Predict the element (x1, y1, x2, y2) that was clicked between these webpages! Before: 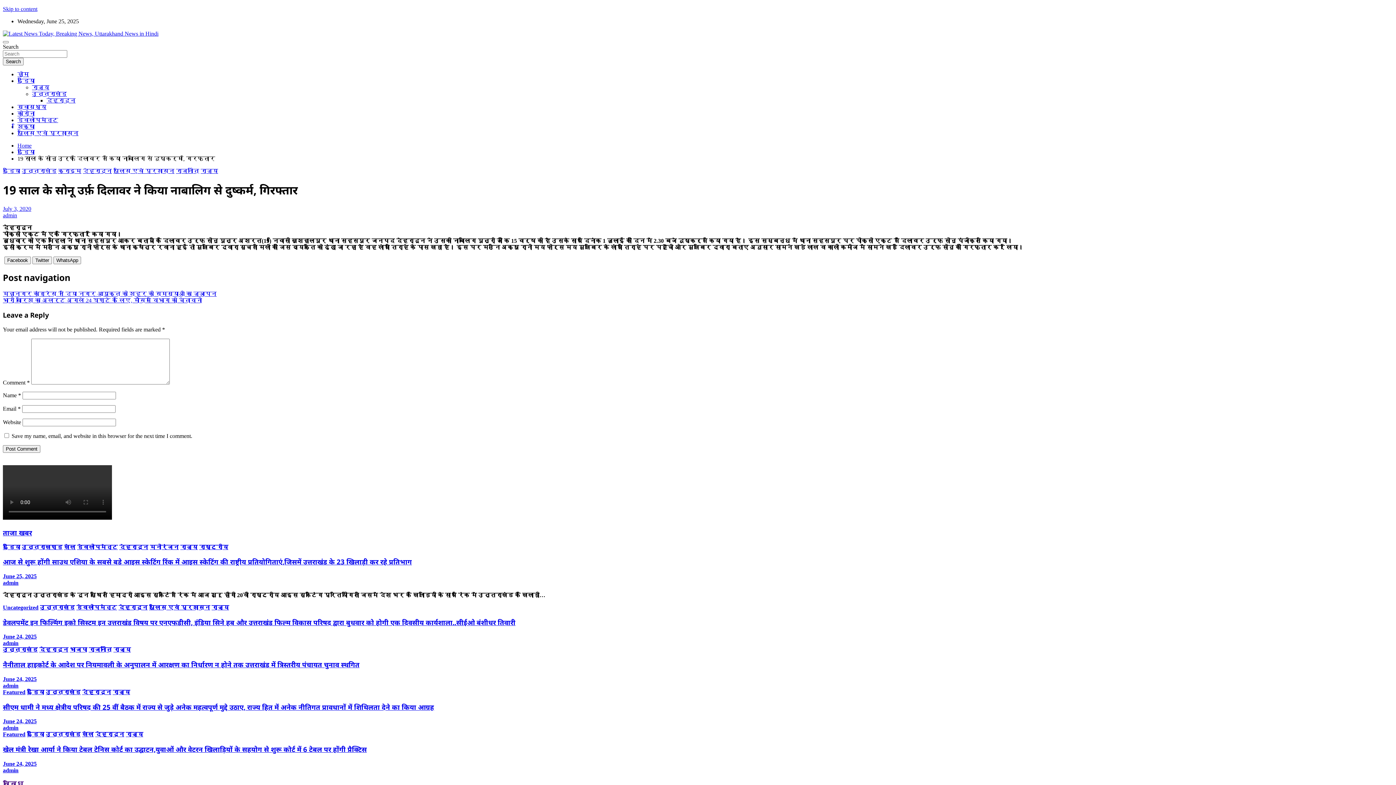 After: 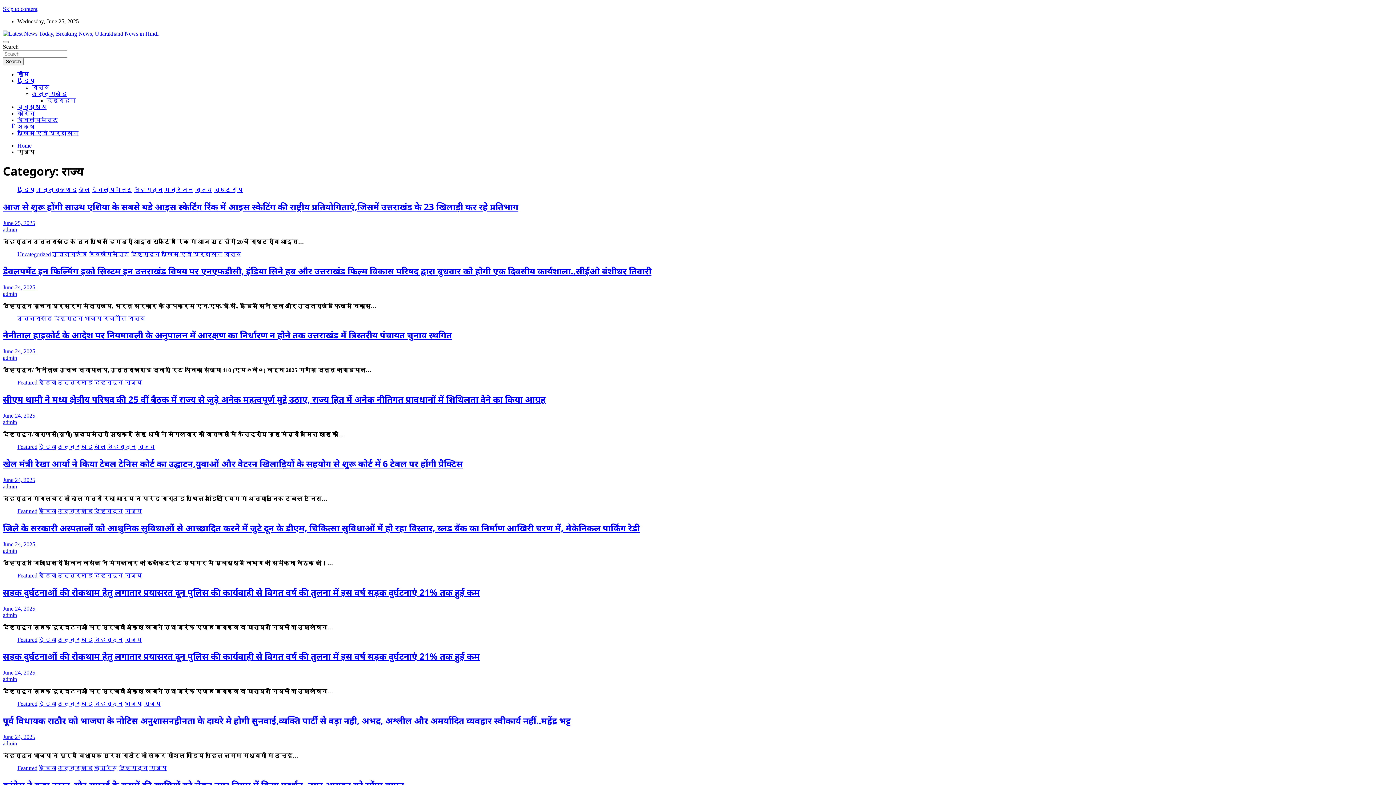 Action: bbox: (125, 731, 143, 737) label: राज्य